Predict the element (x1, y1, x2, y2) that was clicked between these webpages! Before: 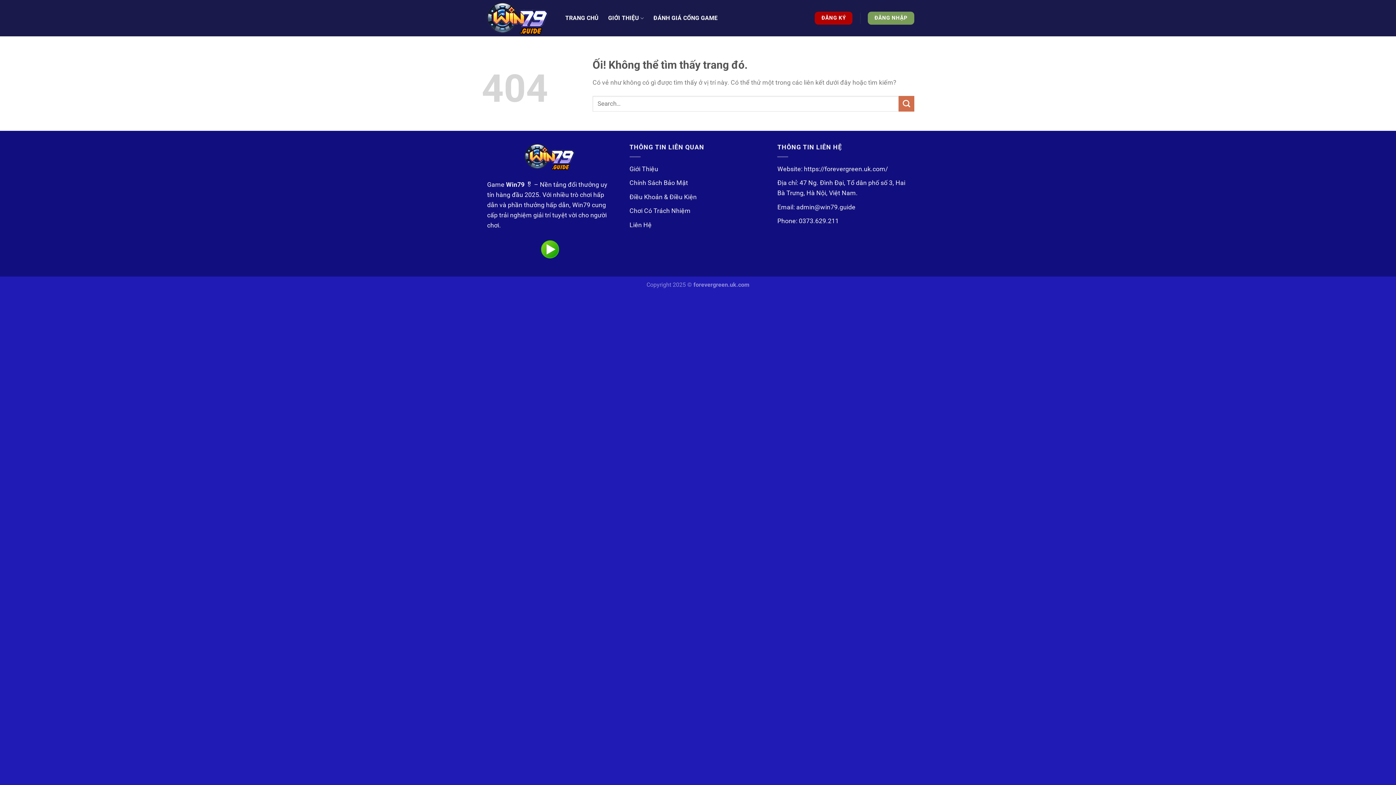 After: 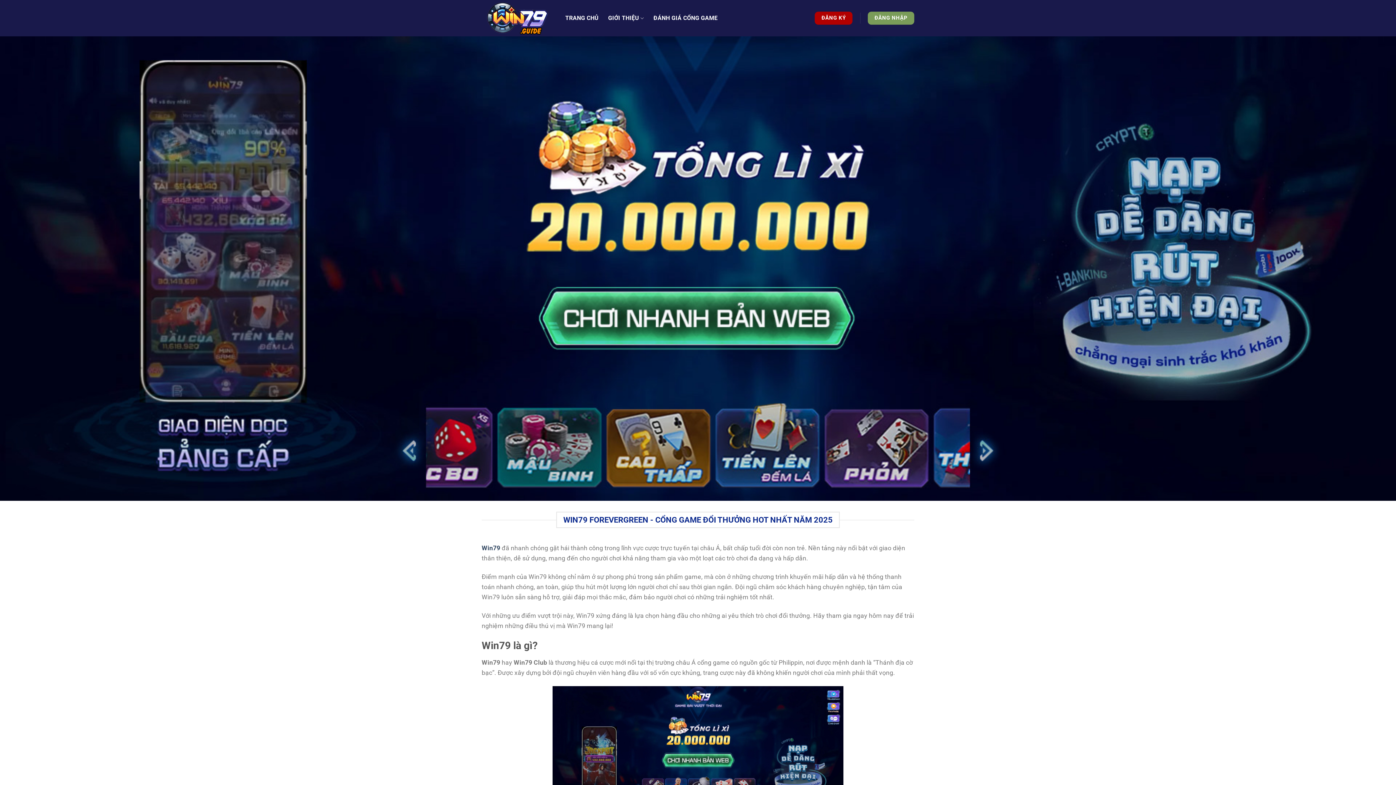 Action: label: Win79 bbox: (506, 181, 524, 188)